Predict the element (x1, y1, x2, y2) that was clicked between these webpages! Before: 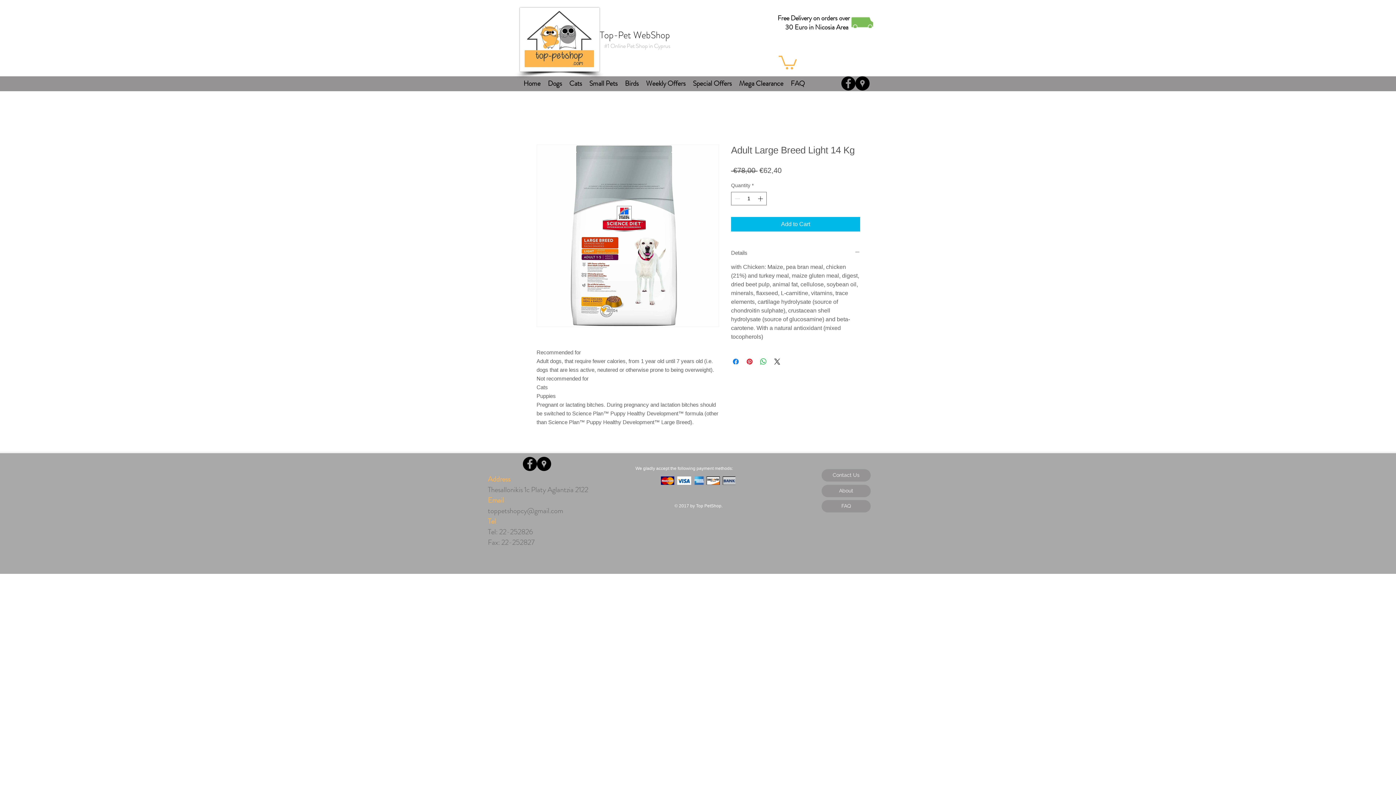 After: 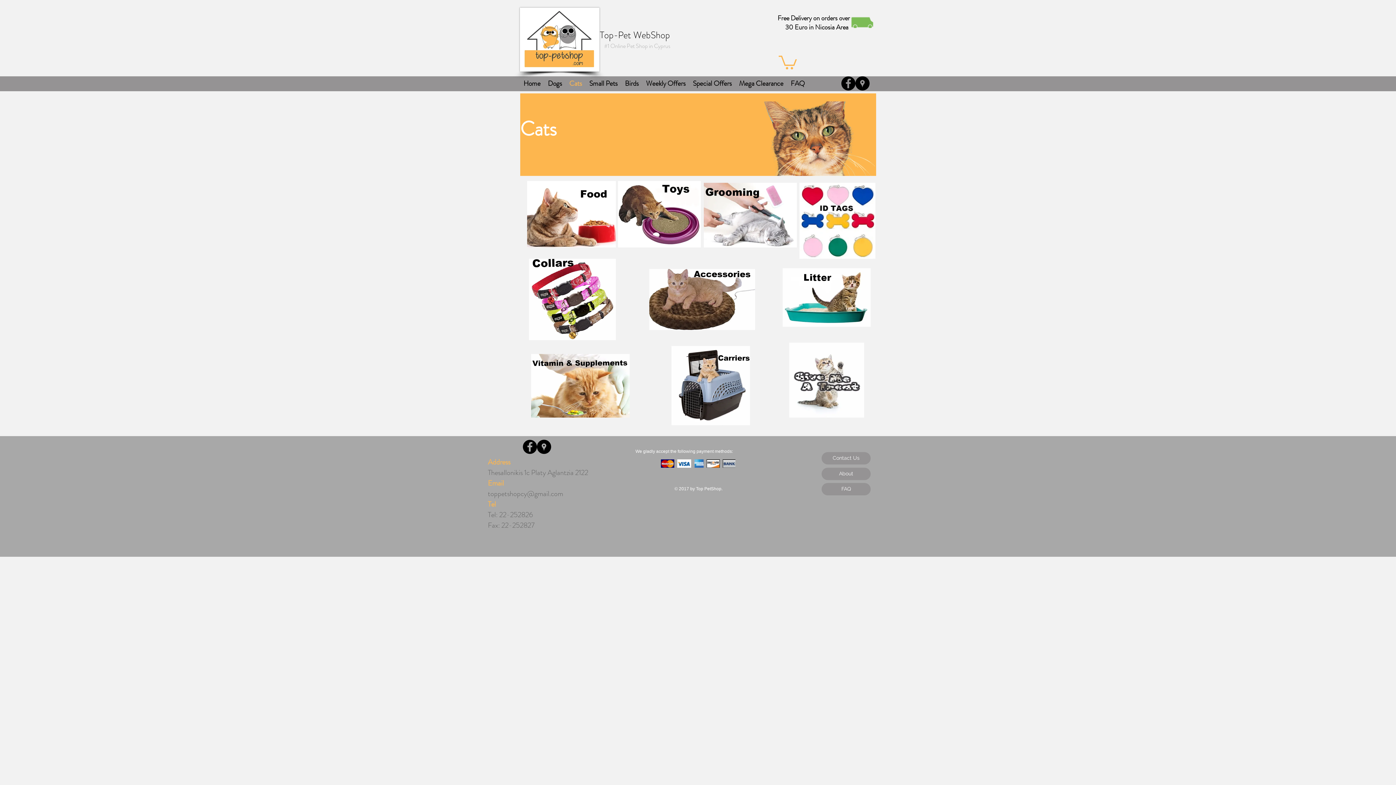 Action: bbox: (565, 76, 585, 90) label: Cats